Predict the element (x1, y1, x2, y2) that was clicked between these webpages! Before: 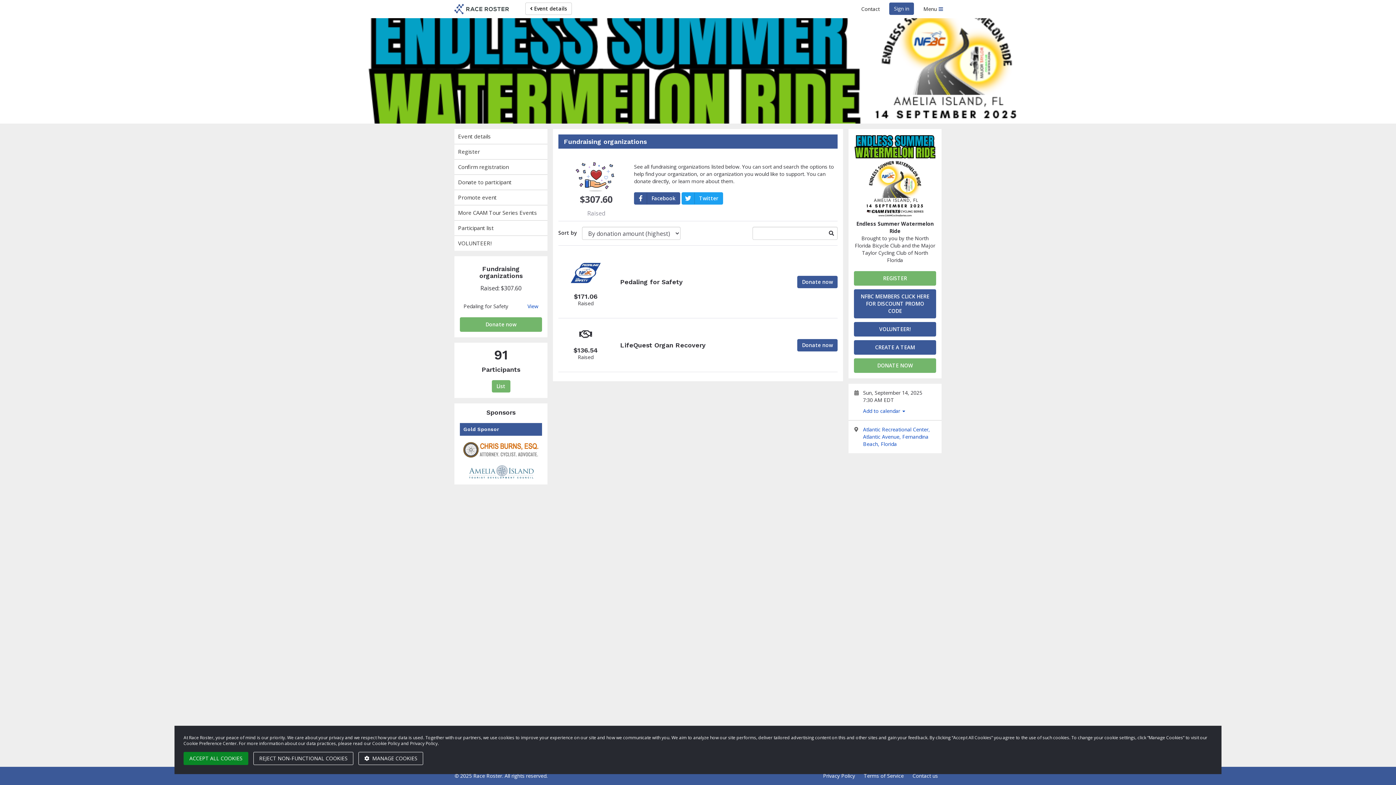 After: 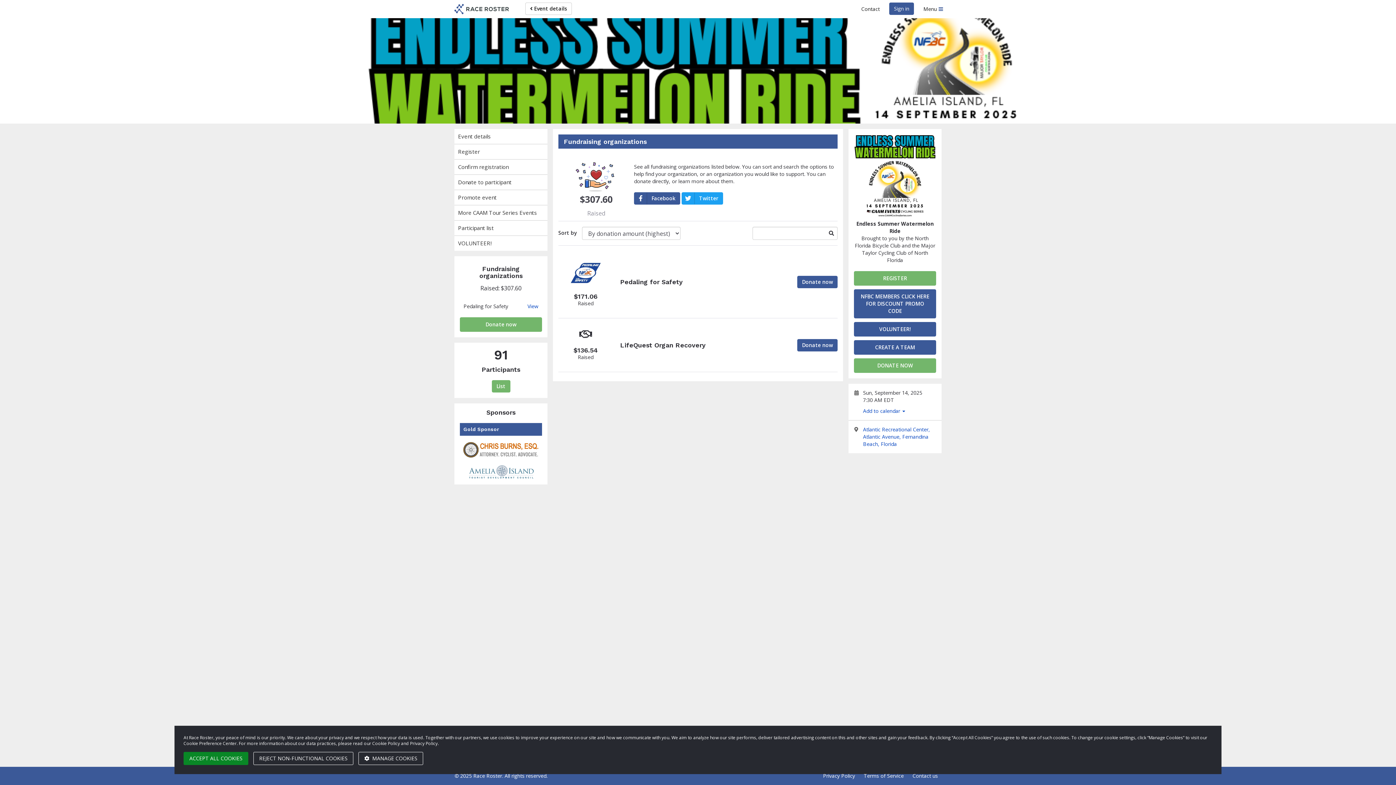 Action: bbox: (460, 317, 542, 332) label: Donate now